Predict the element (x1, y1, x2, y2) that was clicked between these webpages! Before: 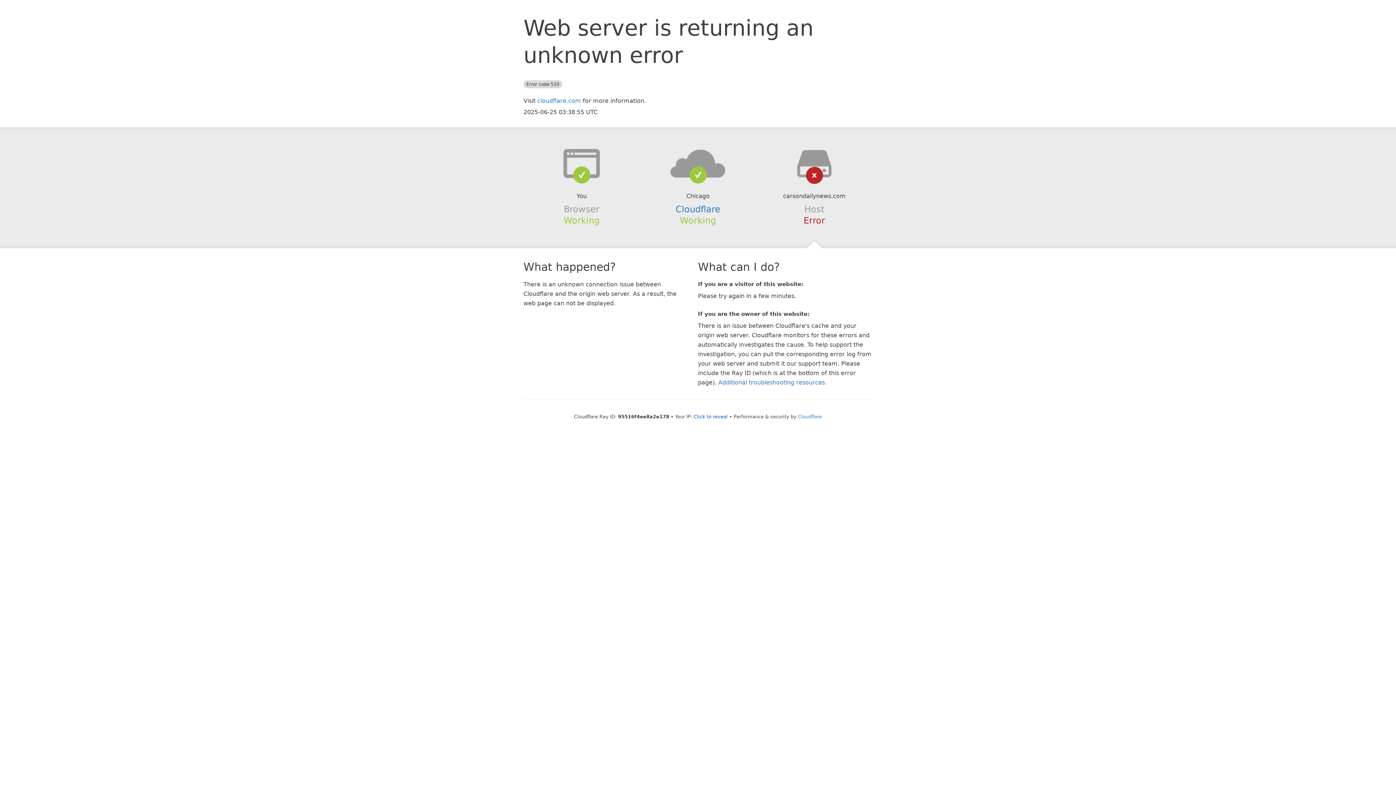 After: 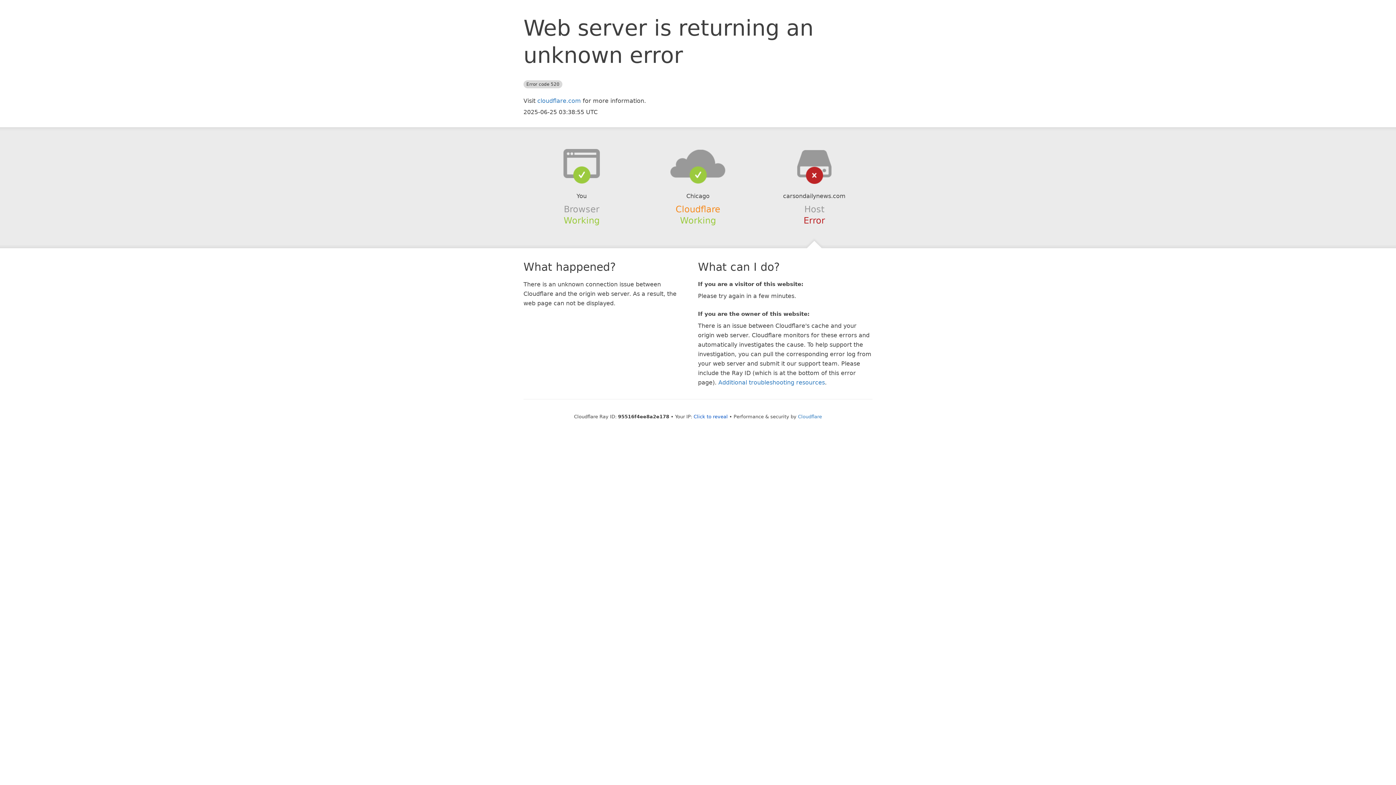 Action: bbox: (675, 204, 720, 214) label: Cloudflare